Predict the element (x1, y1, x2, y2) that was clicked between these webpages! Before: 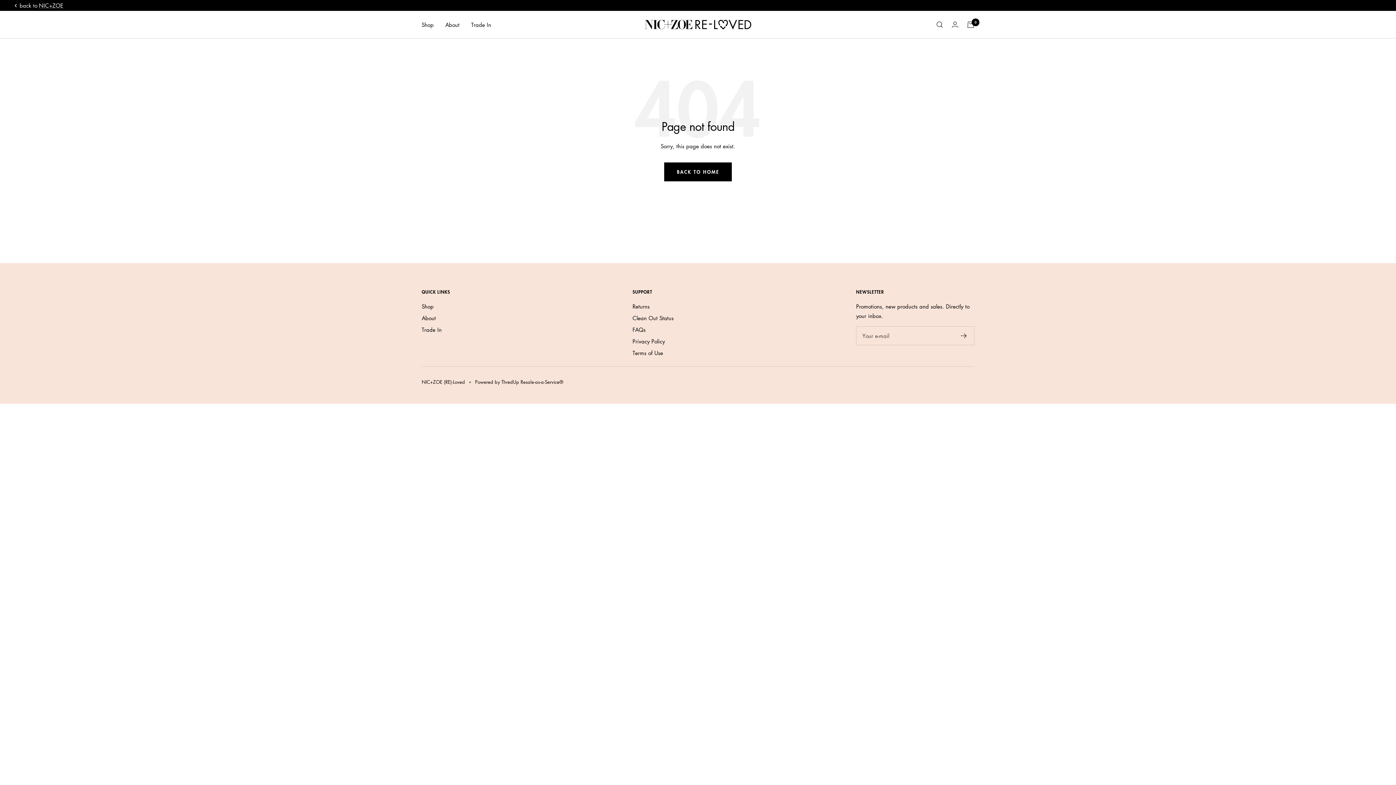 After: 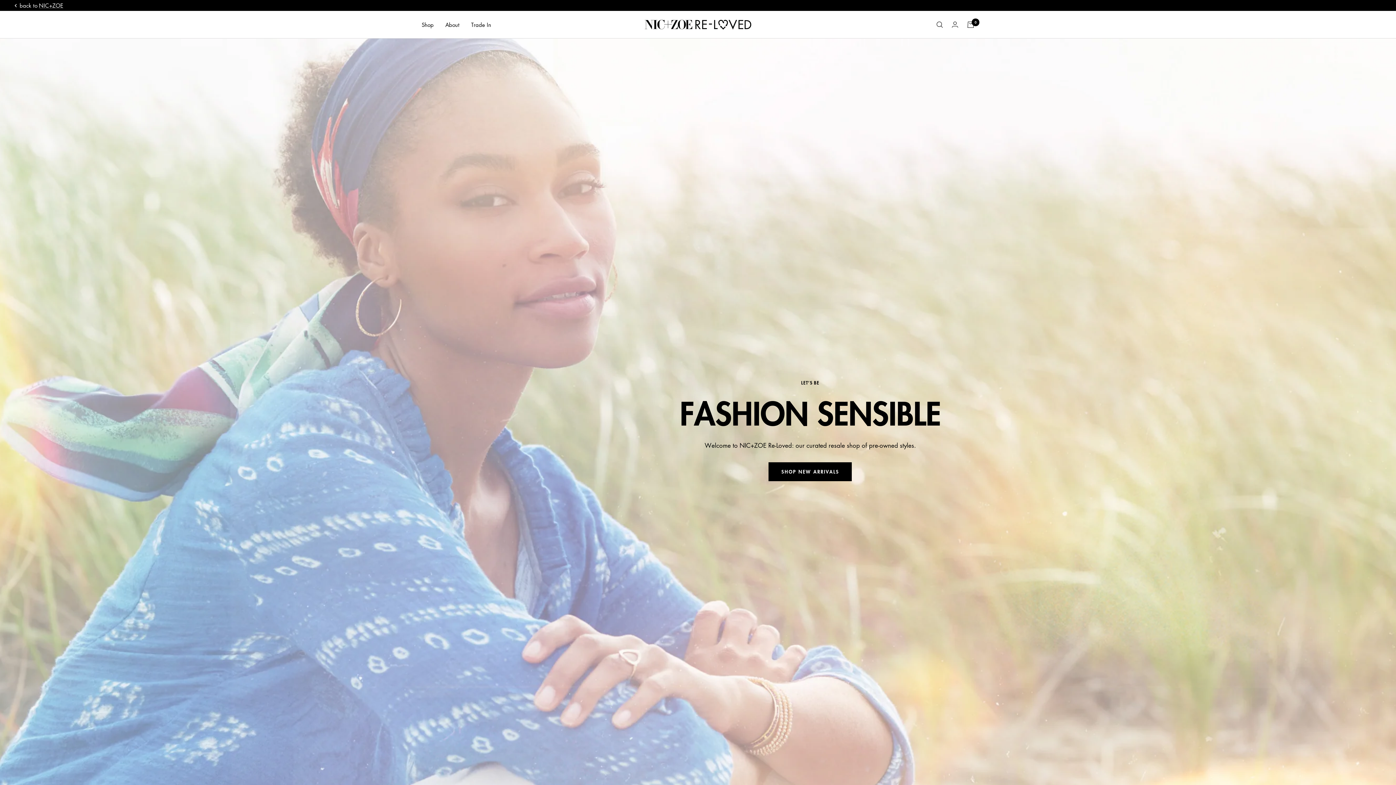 Action: label: NIC+ZOE (RE)-Loved bbox: (643, 18, 752, 30)